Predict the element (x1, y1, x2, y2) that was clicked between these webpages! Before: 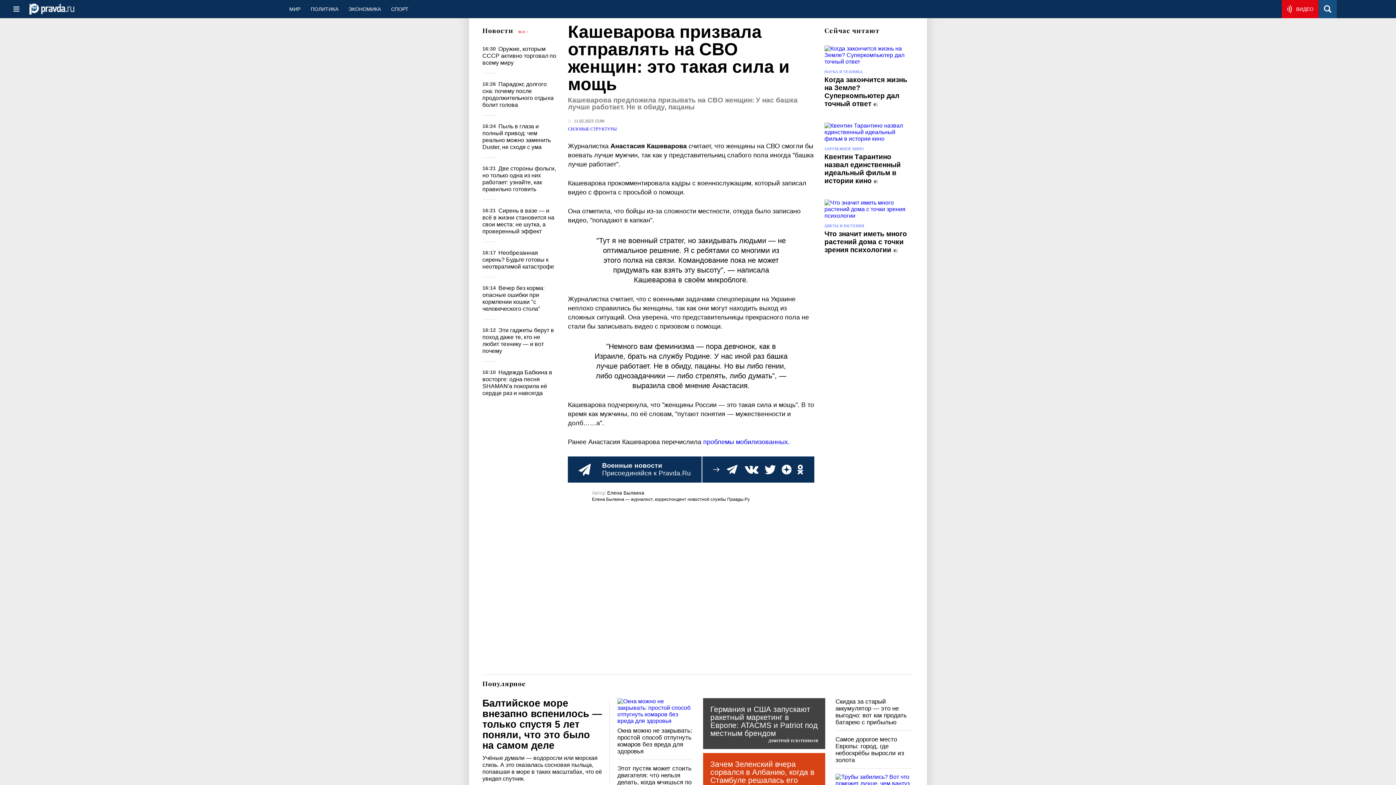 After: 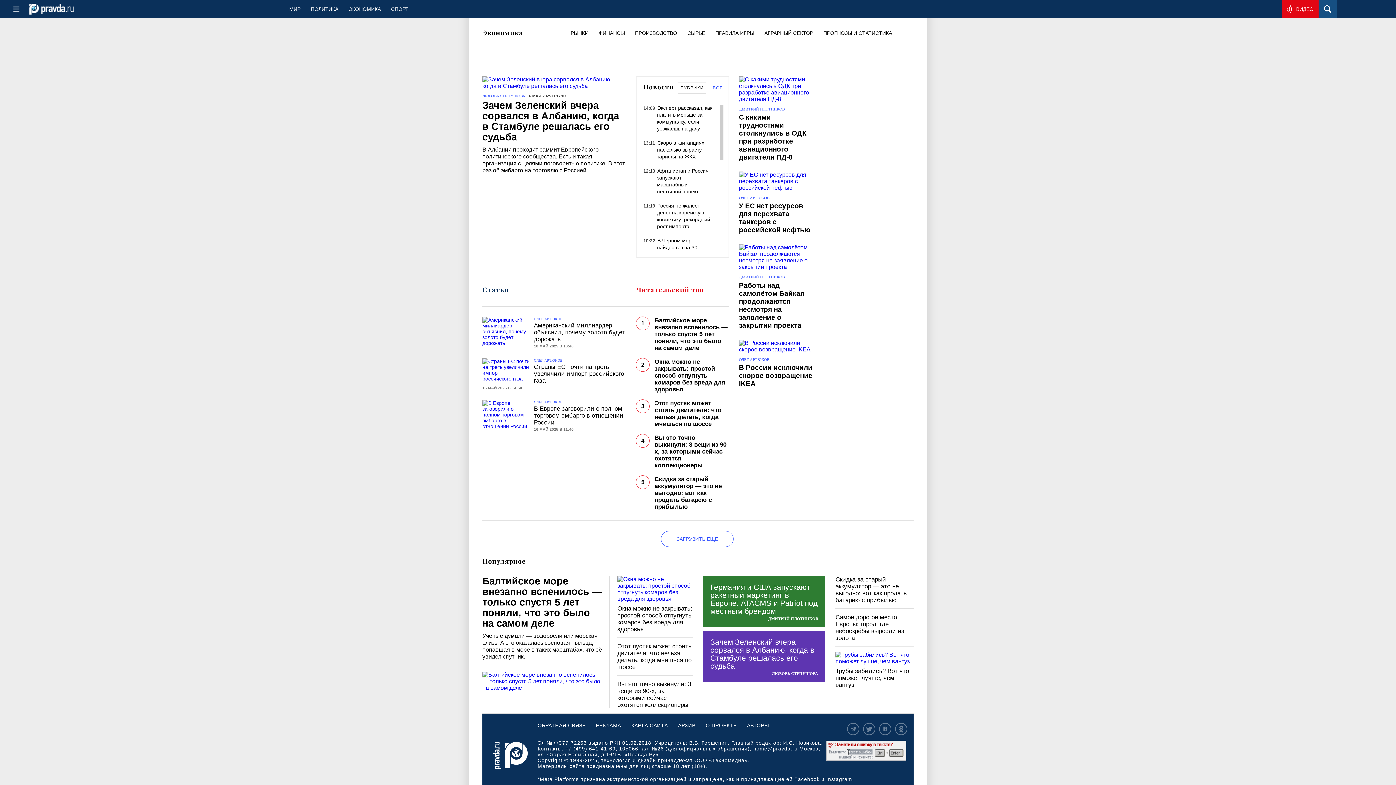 Action: label: ЭКОНОМИКА bbox: (343, 0, 386, 18)